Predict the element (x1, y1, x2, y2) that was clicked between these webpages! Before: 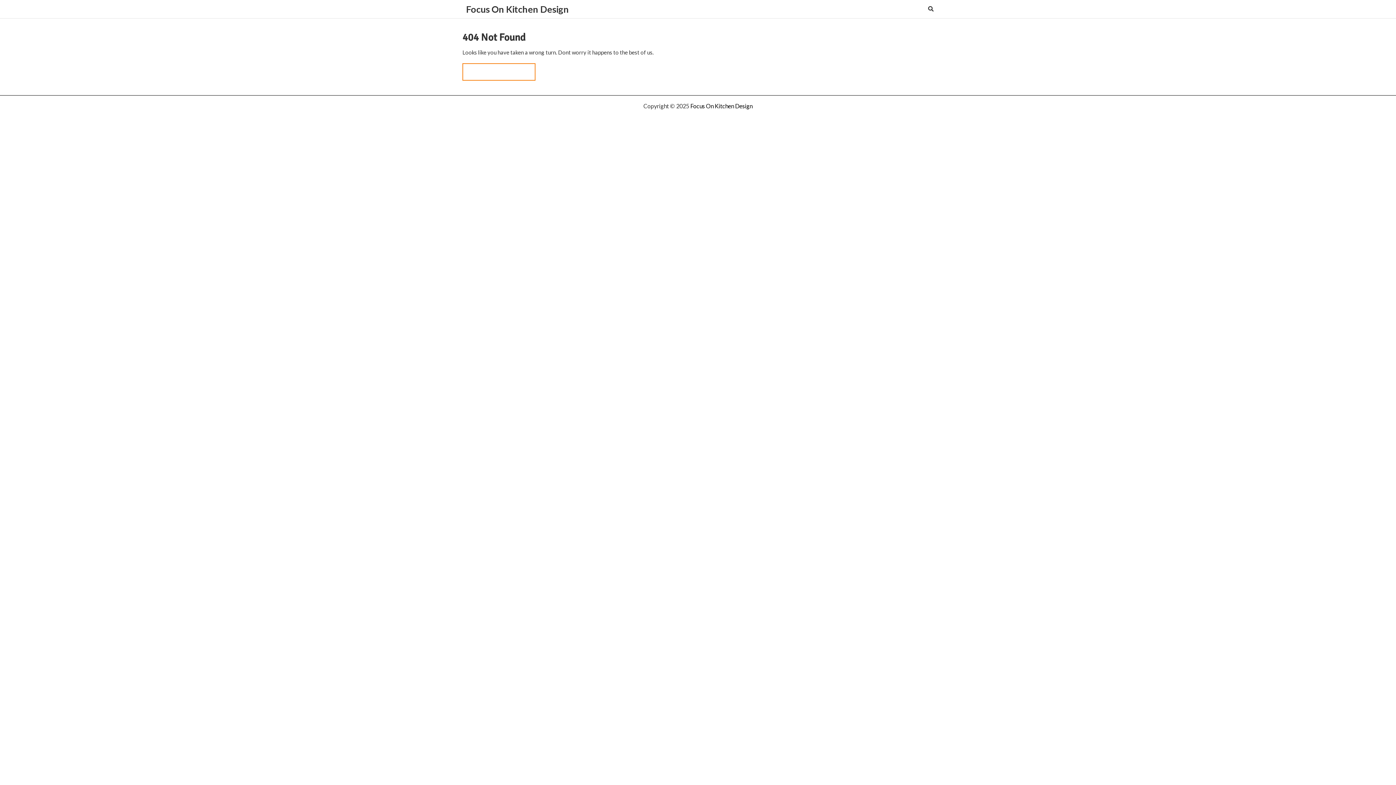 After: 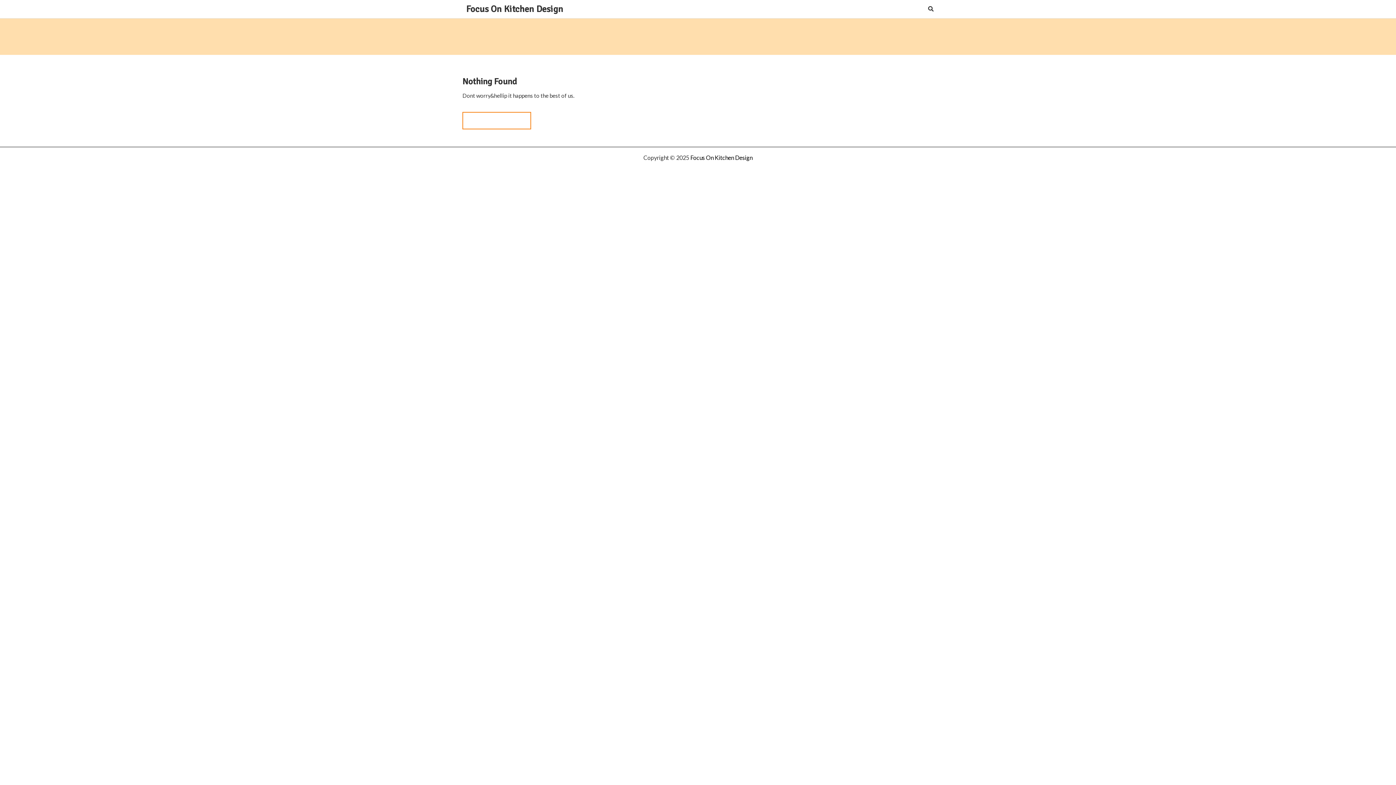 Action: label: Focus On Kitchen Design bbox: (466, 3, 569, 14)